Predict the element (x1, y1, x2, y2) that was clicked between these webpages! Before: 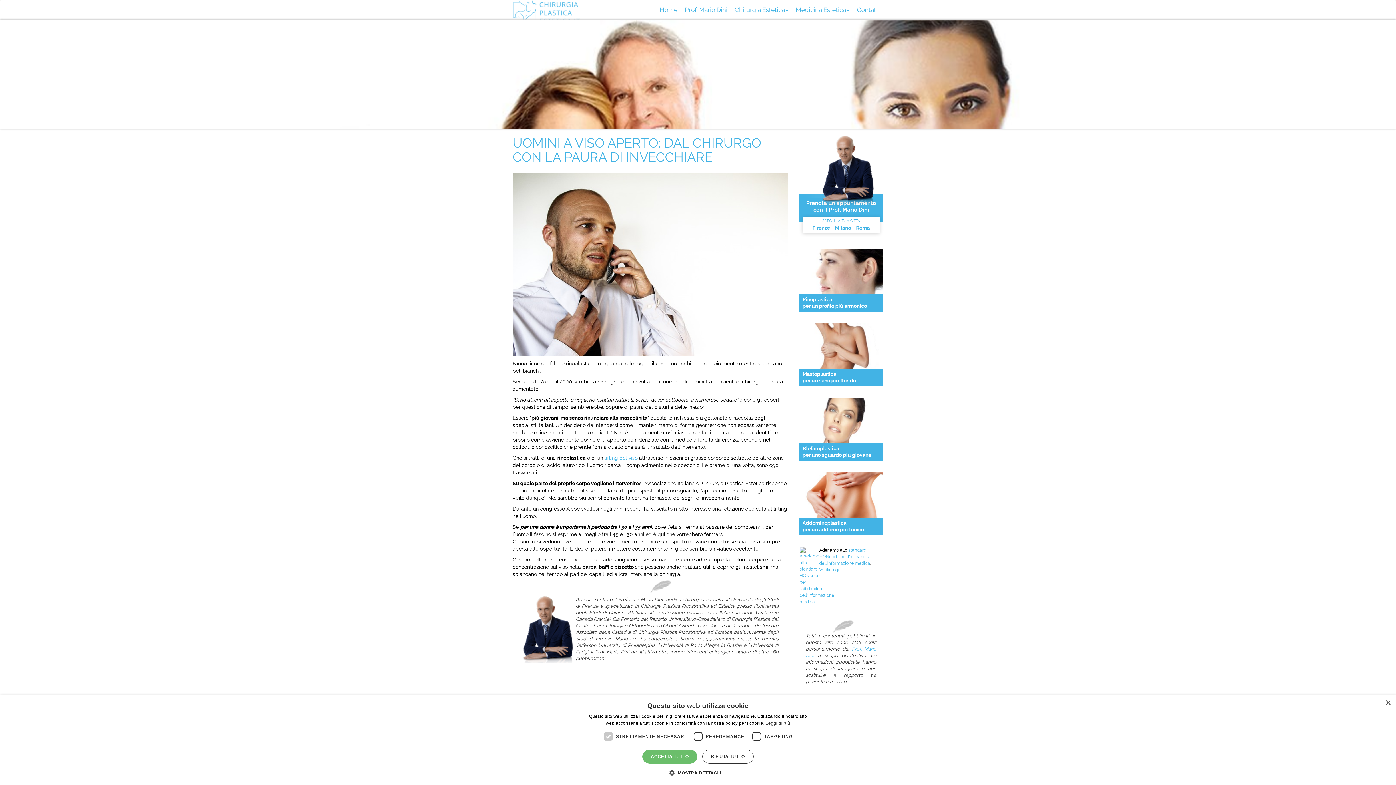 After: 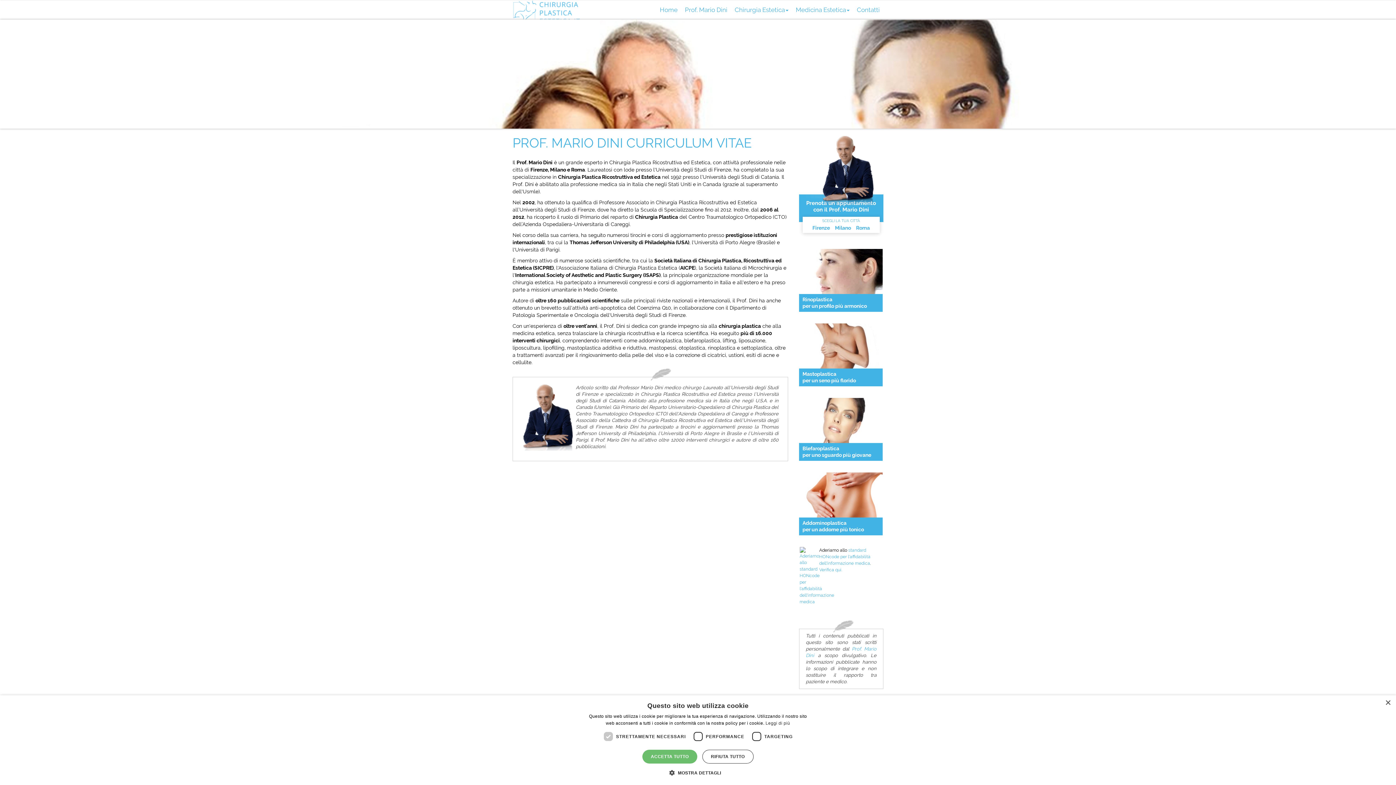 Action: bbox: (681, 4, 731, 15) label: Prof. Mario Dini